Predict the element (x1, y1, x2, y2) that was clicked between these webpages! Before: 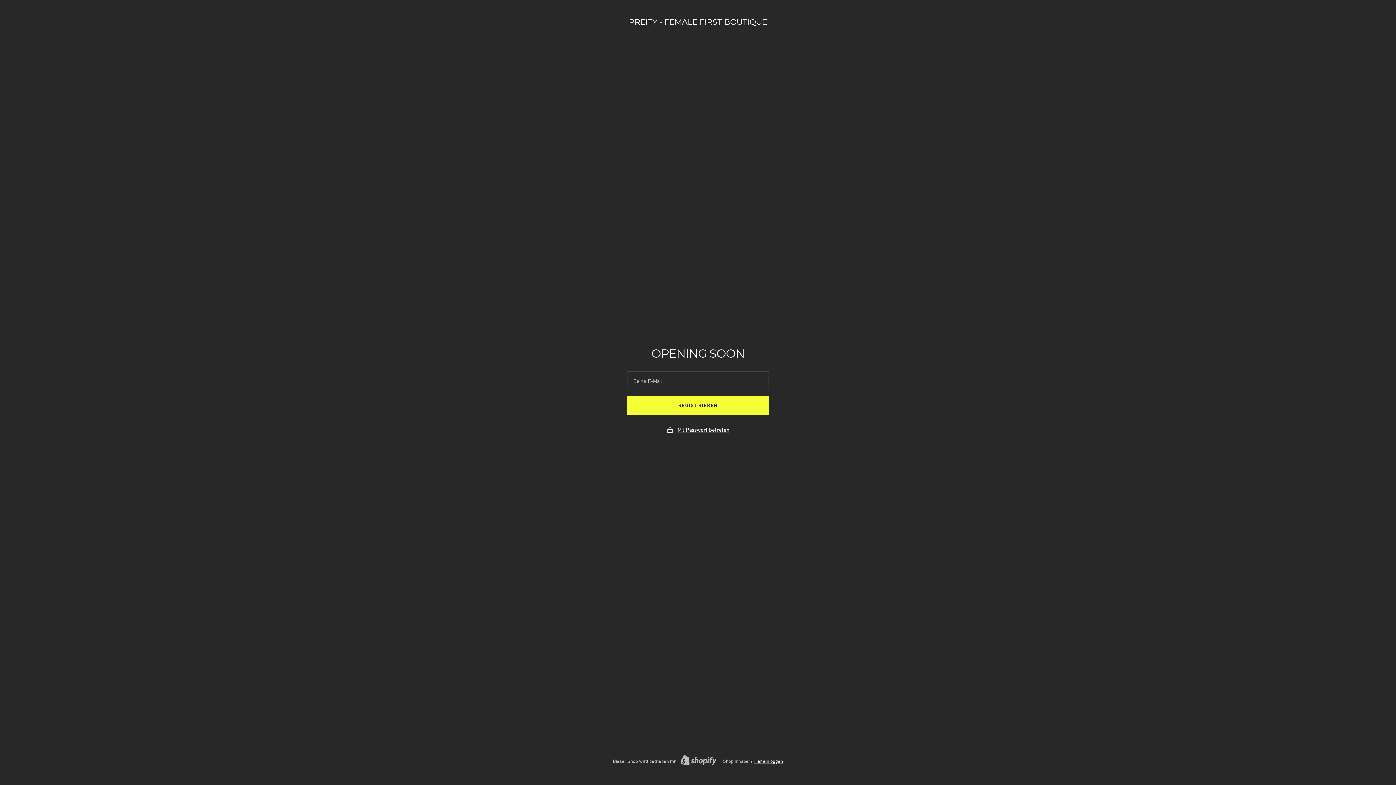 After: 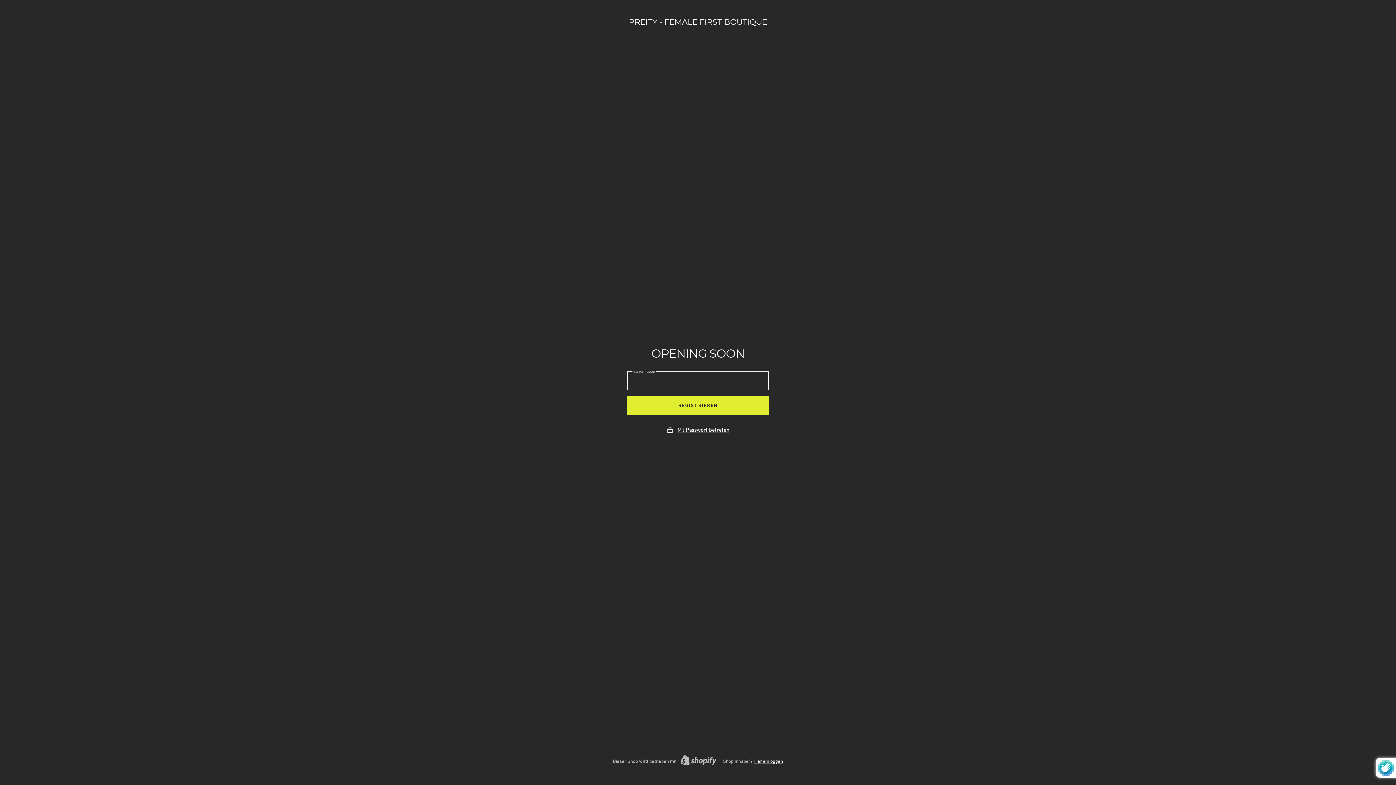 Action: label: REGISTRIEREN bbox: (627, 396, 769, 415)